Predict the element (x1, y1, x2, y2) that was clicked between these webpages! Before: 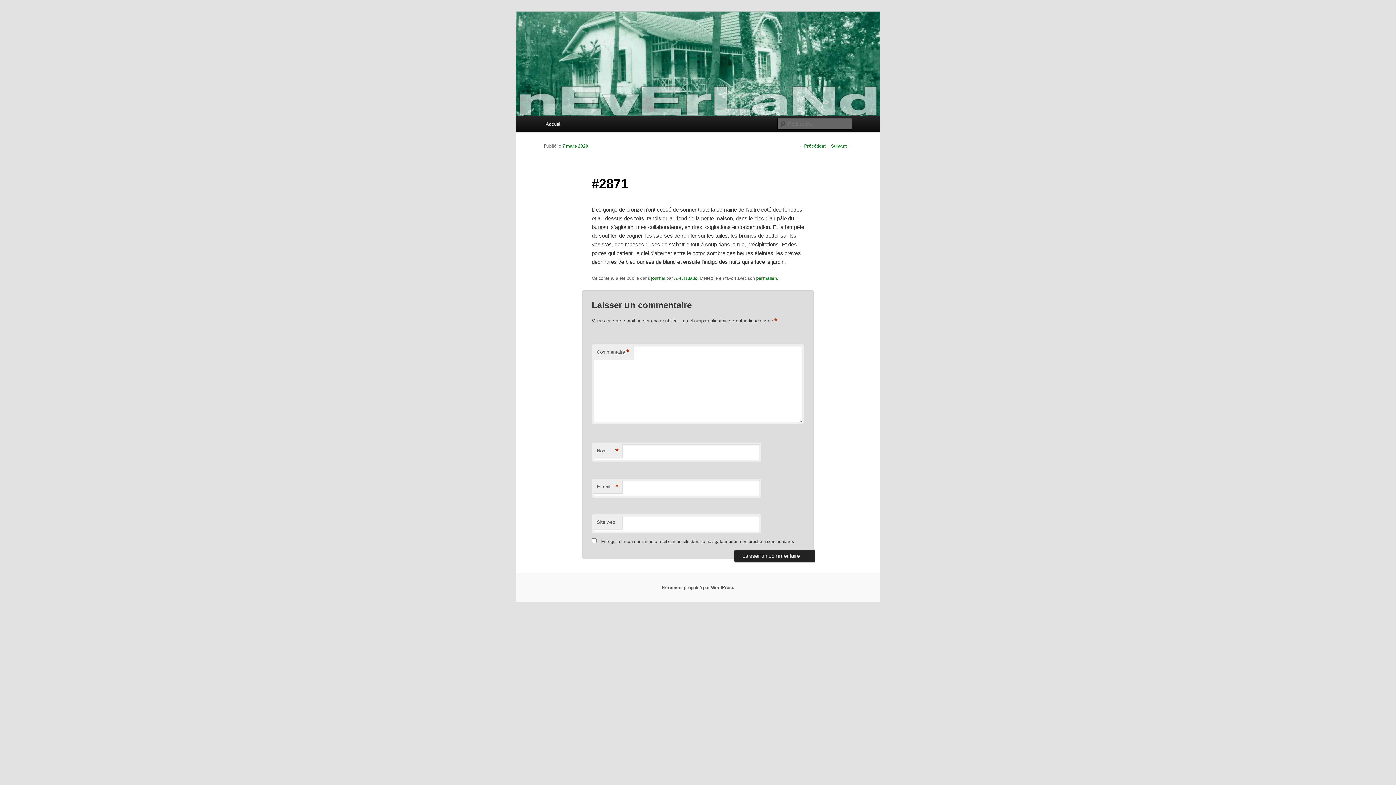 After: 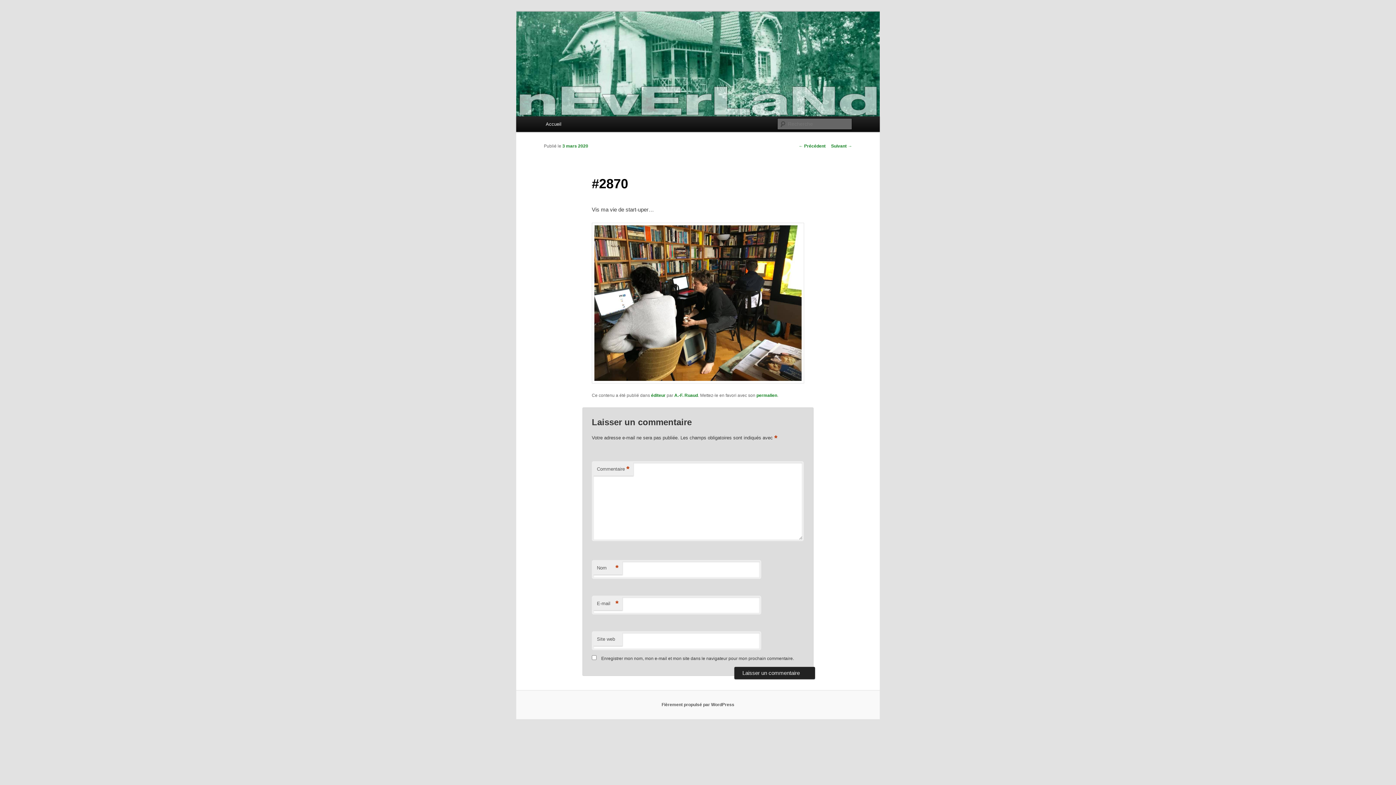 Action: label: ← Précédent bbox: (798, 143, 825, 148)